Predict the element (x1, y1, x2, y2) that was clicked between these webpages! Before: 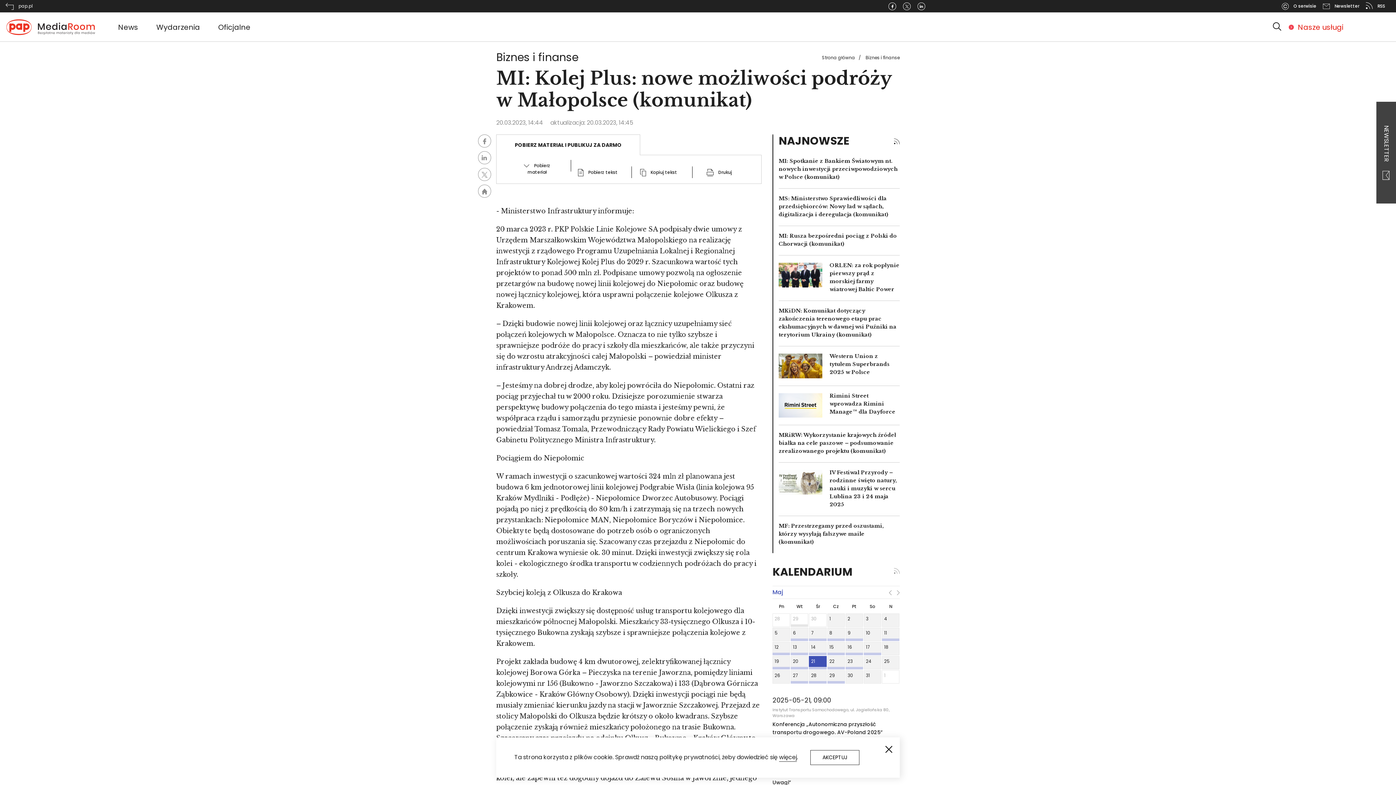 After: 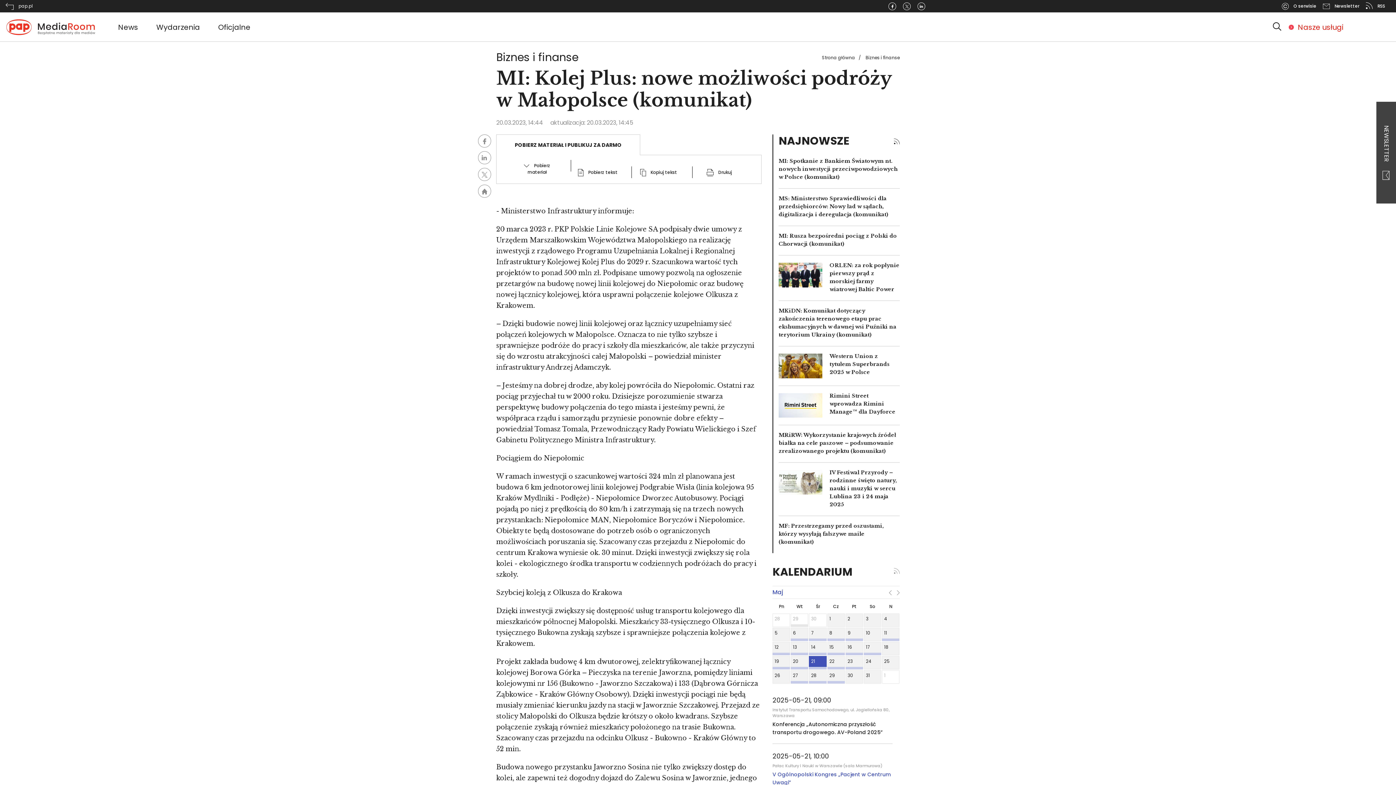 Action: label: AKCEPTUJ bbox: (810, 750, 859, 765)